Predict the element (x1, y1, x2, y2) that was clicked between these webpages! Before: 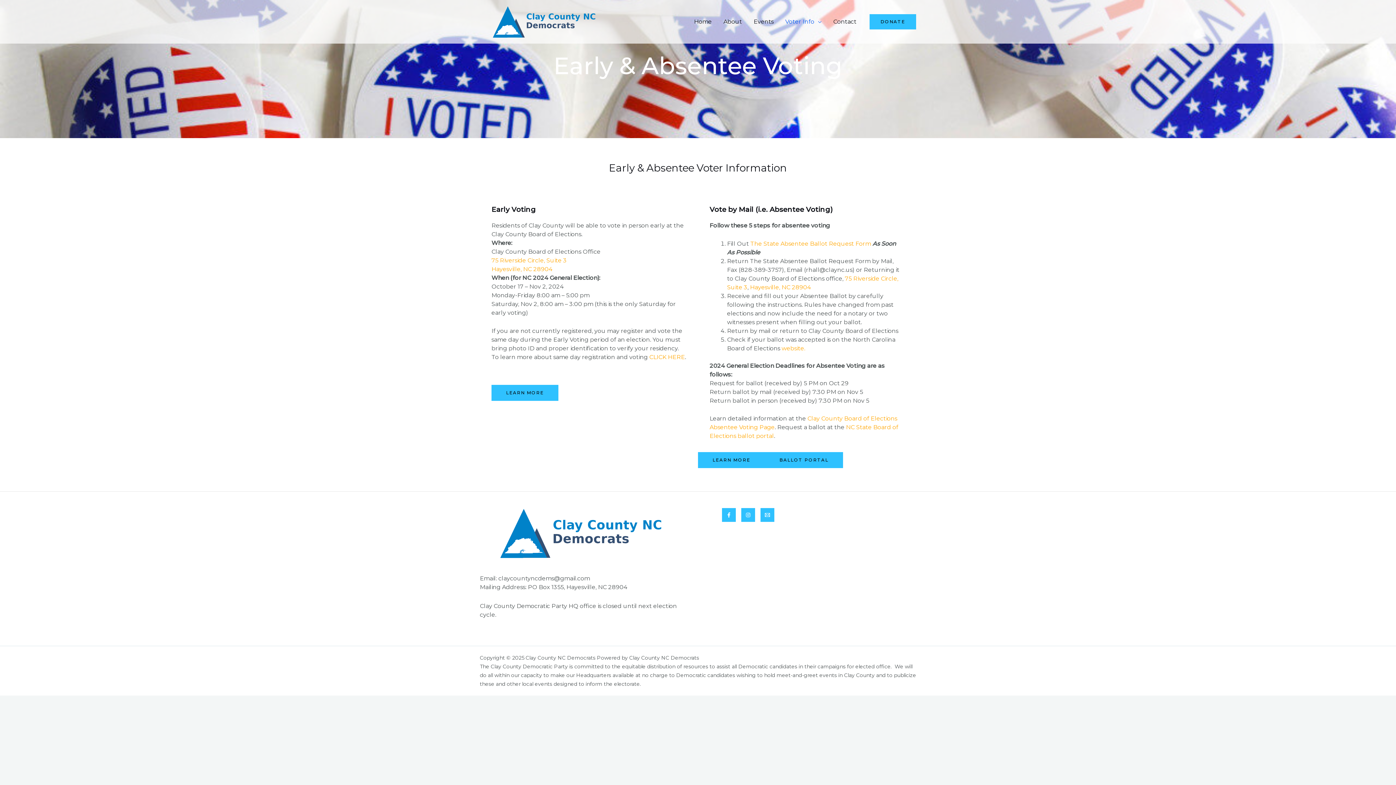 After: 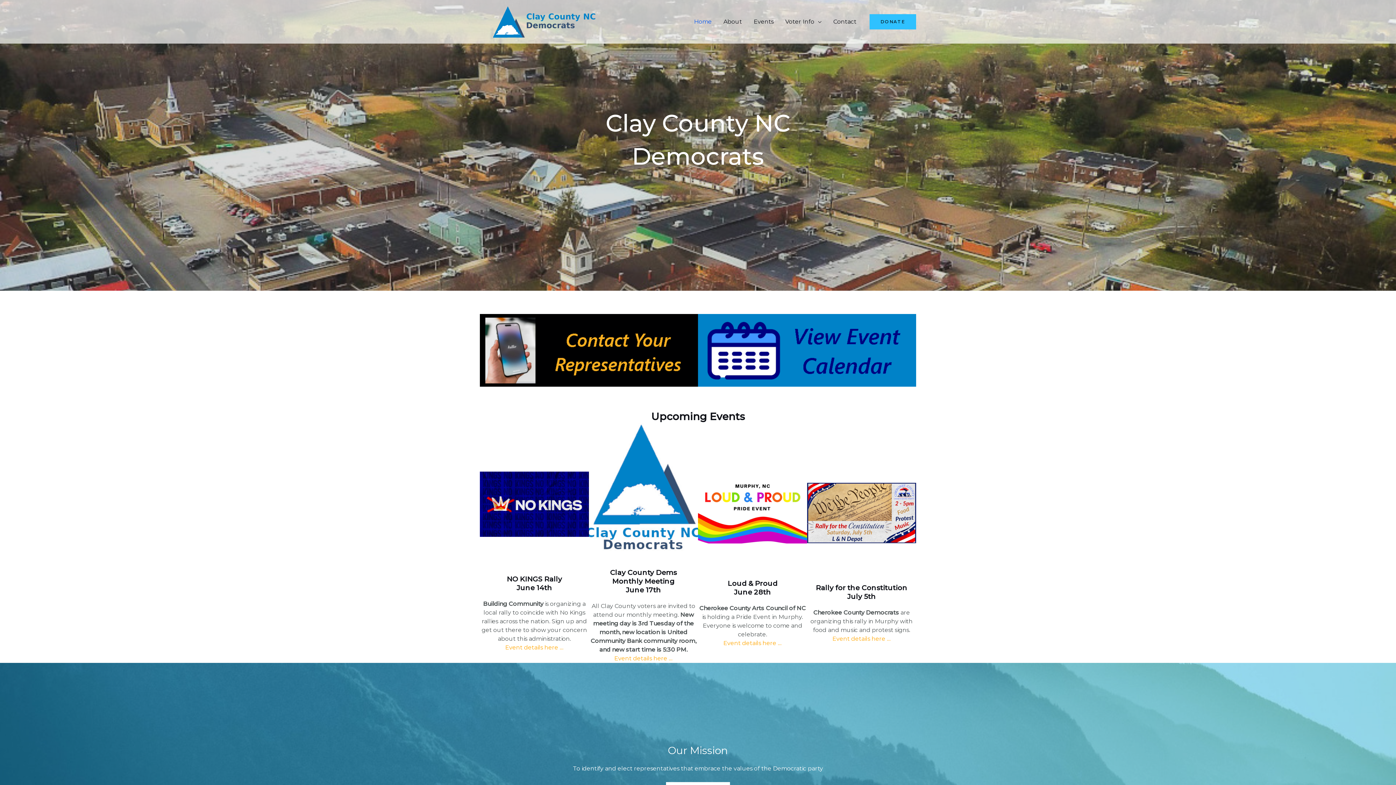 Action: label: Home bbox: (688, 9, 717, 34)